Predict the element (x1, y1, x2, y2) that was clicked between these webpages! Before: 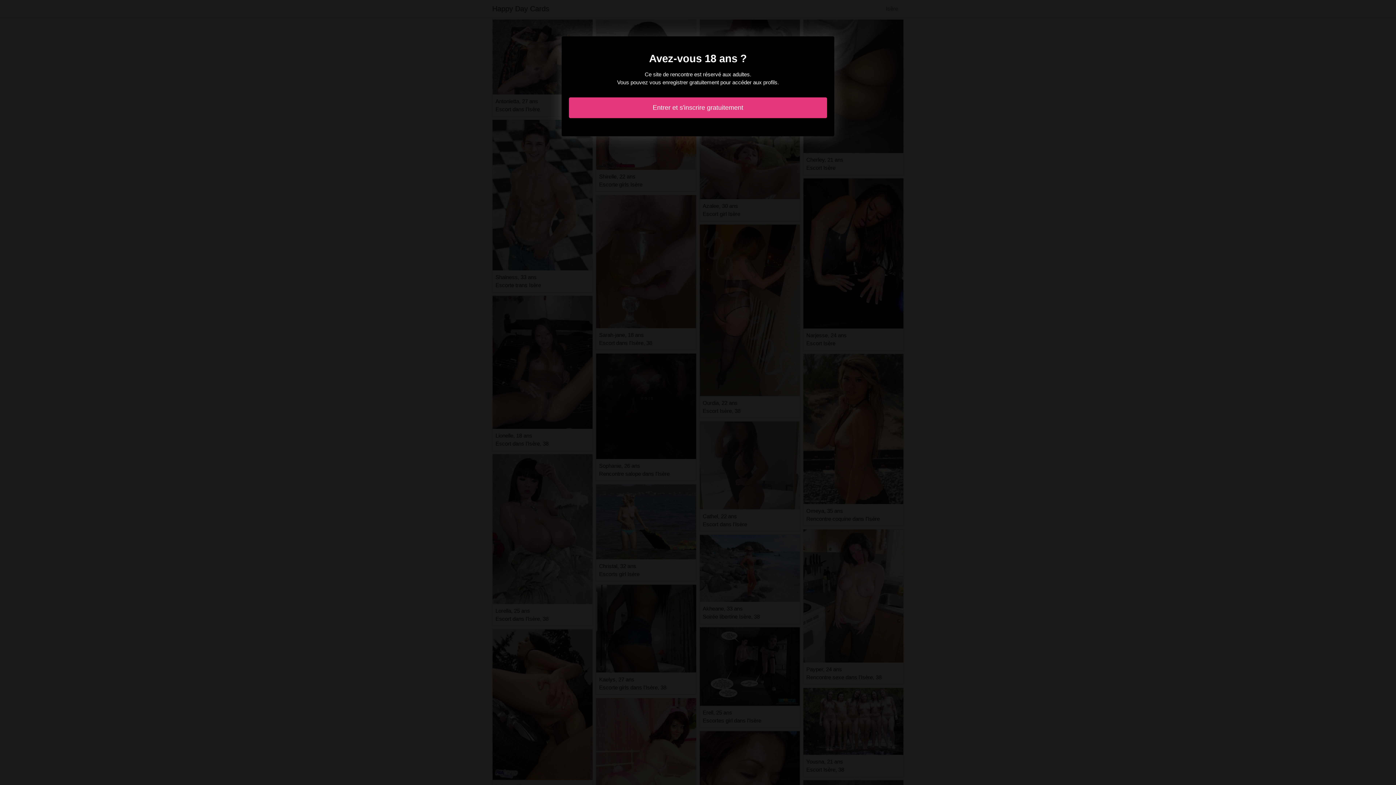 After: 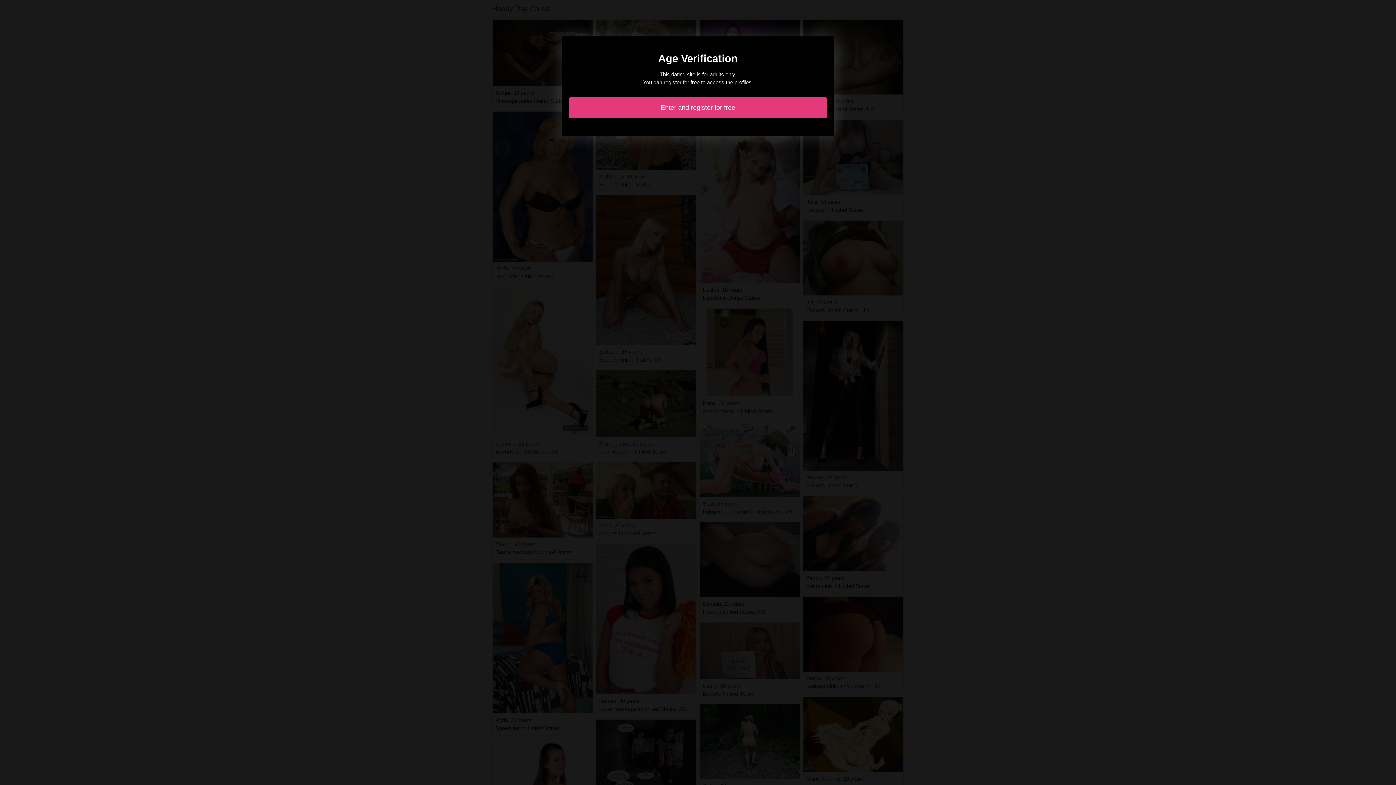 Action: label: Entrer et s'inscrire gratuitement bbox: (569, 97, 827, 118)